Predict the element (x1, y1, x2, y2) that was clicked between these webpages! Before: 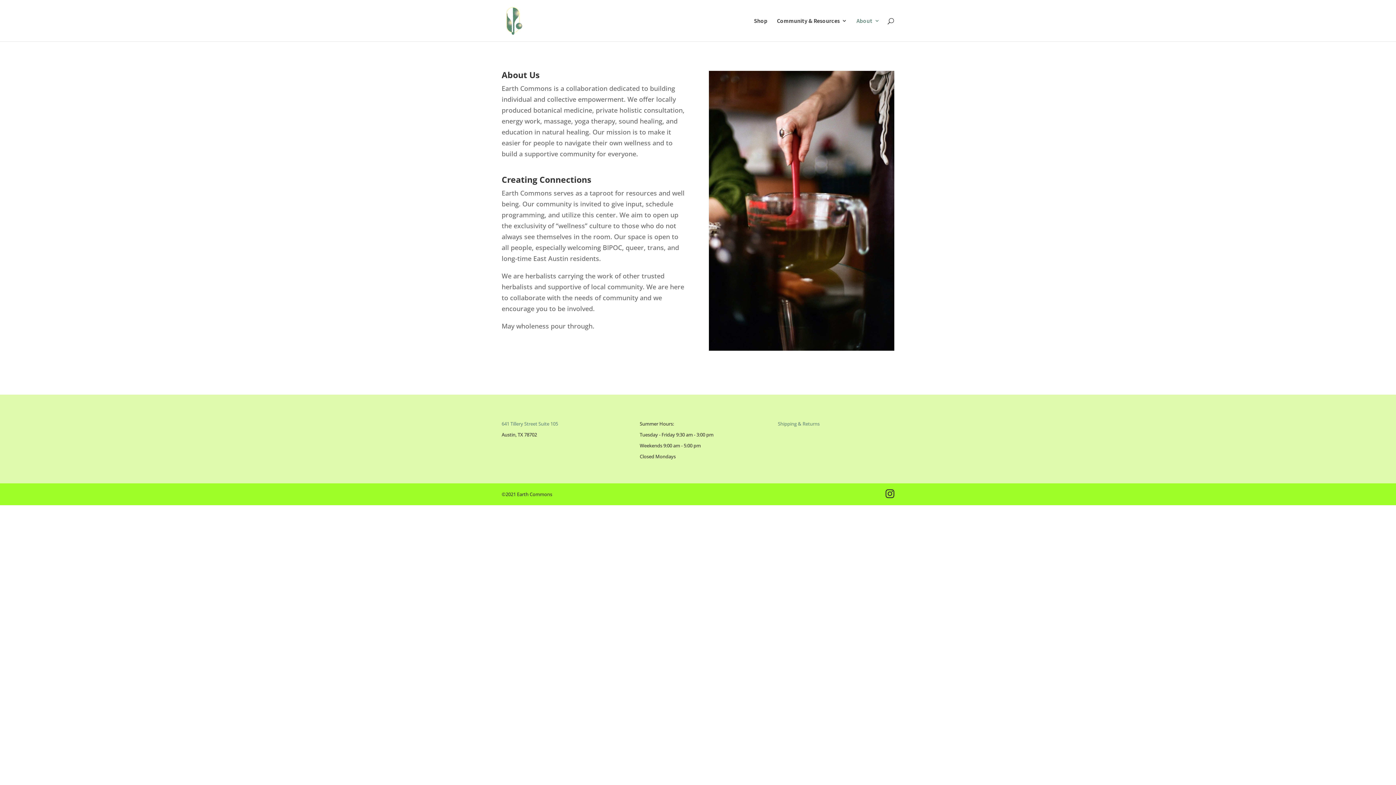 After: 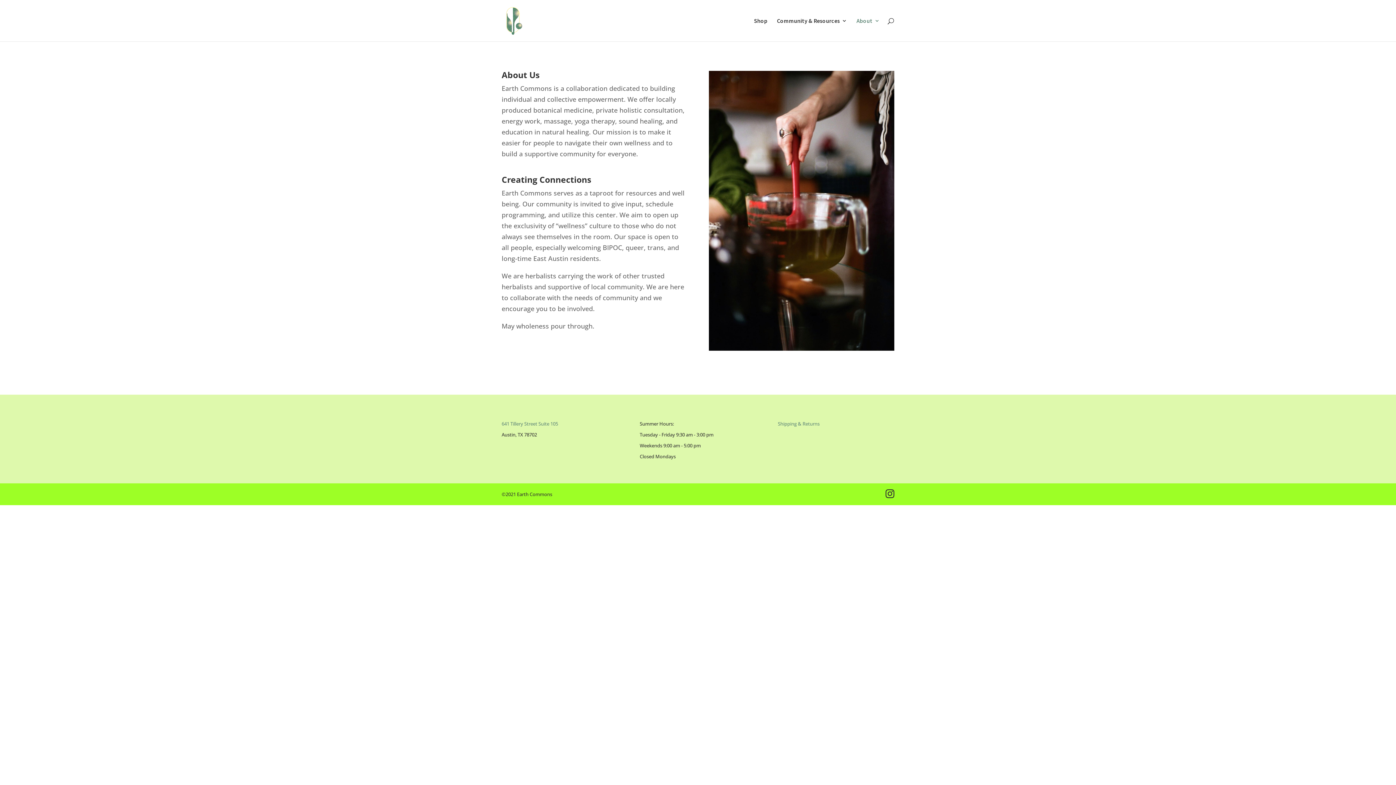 Action: label: About bbox: (856, 18, 880, 41)